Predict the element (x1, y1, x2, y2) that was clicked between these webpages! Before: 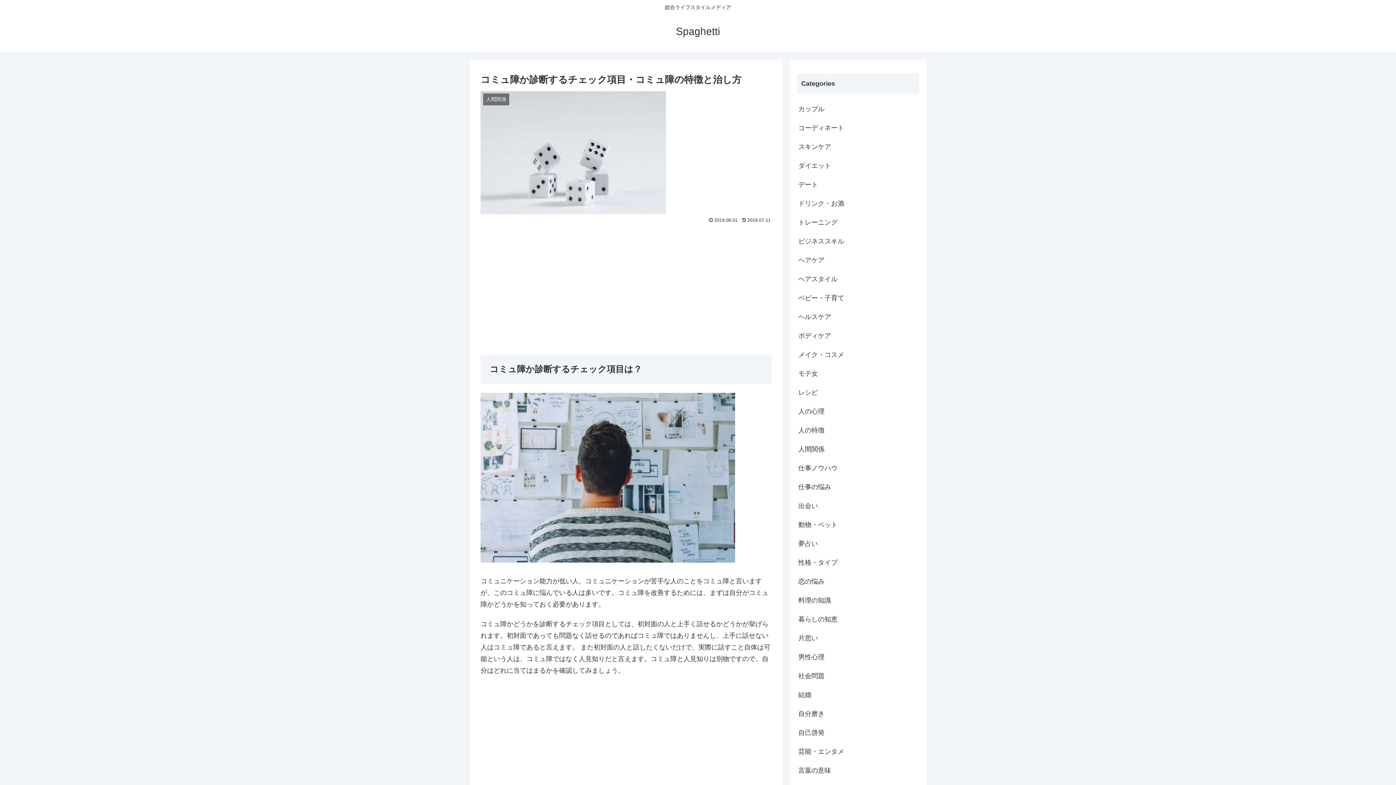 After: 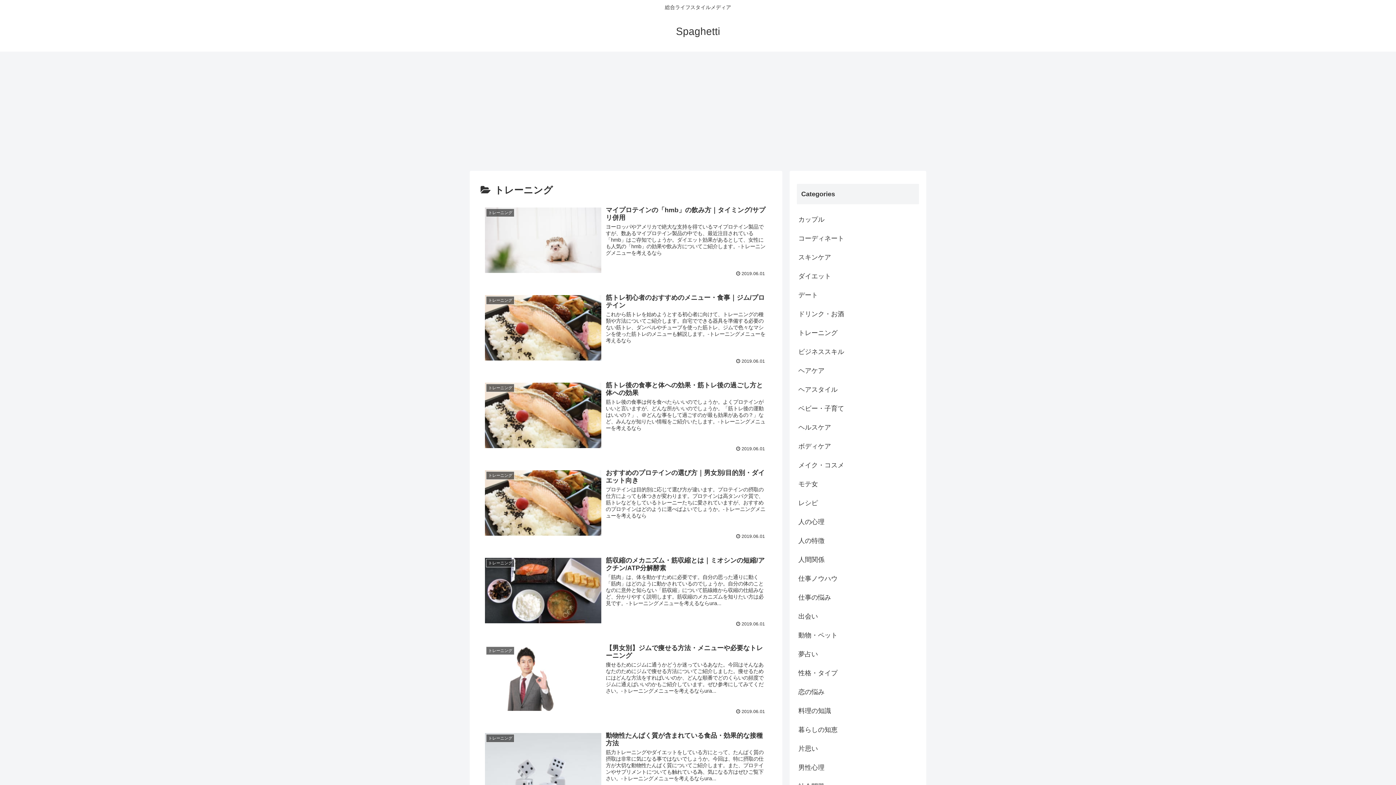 Action: label: トレーニング bbox: (797, 213, 919, 231)